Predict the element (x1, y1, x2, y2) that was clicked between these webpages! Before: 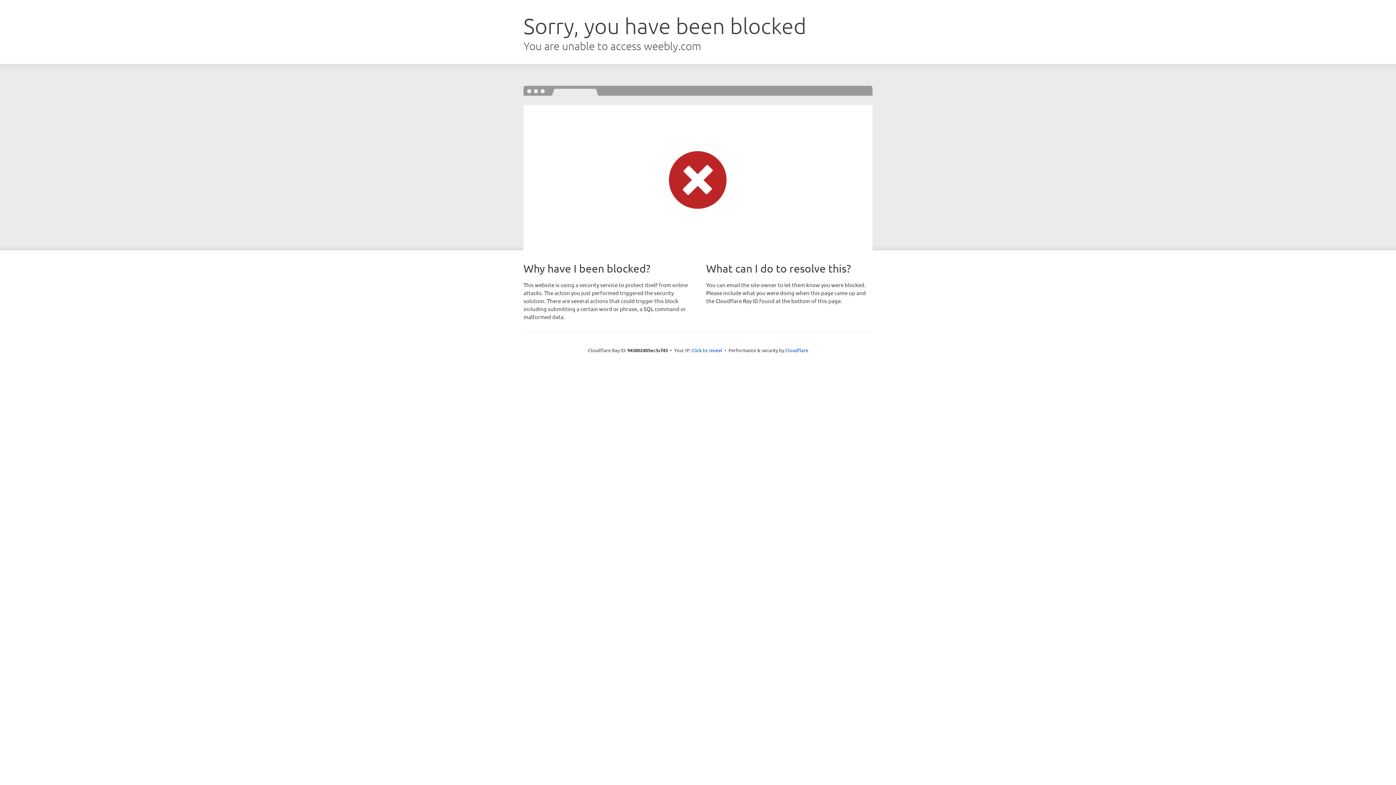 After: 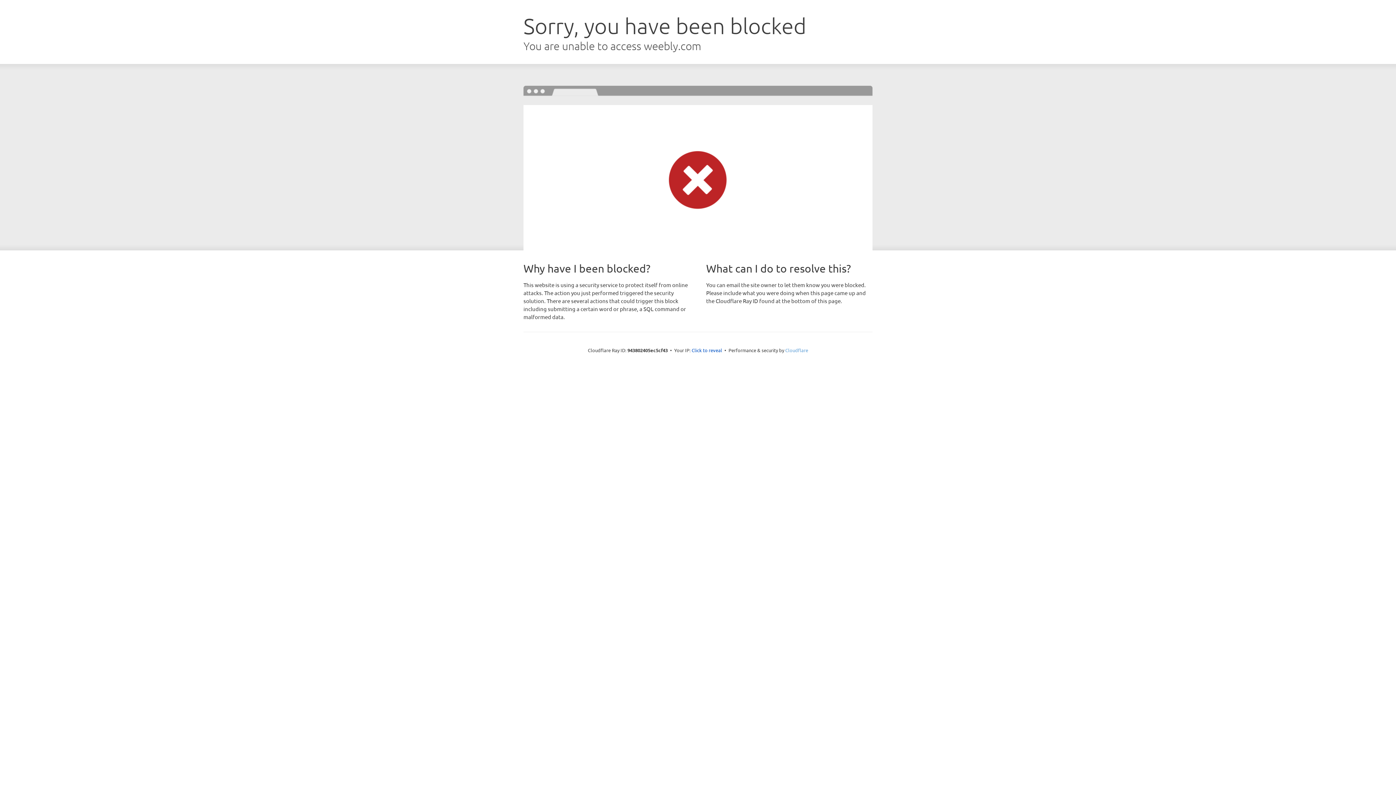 Action: label: Cloudflare bbox: (785, 347, 808, 353)